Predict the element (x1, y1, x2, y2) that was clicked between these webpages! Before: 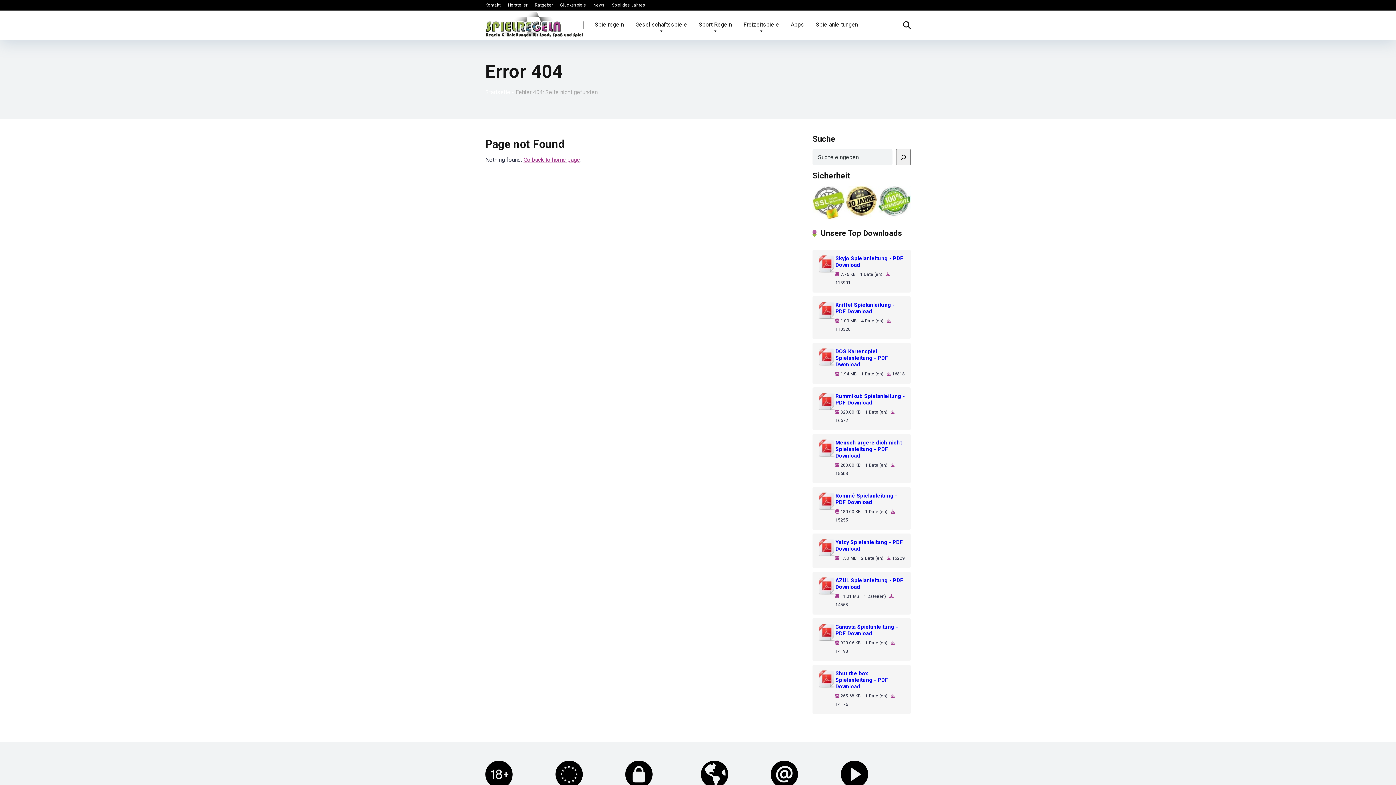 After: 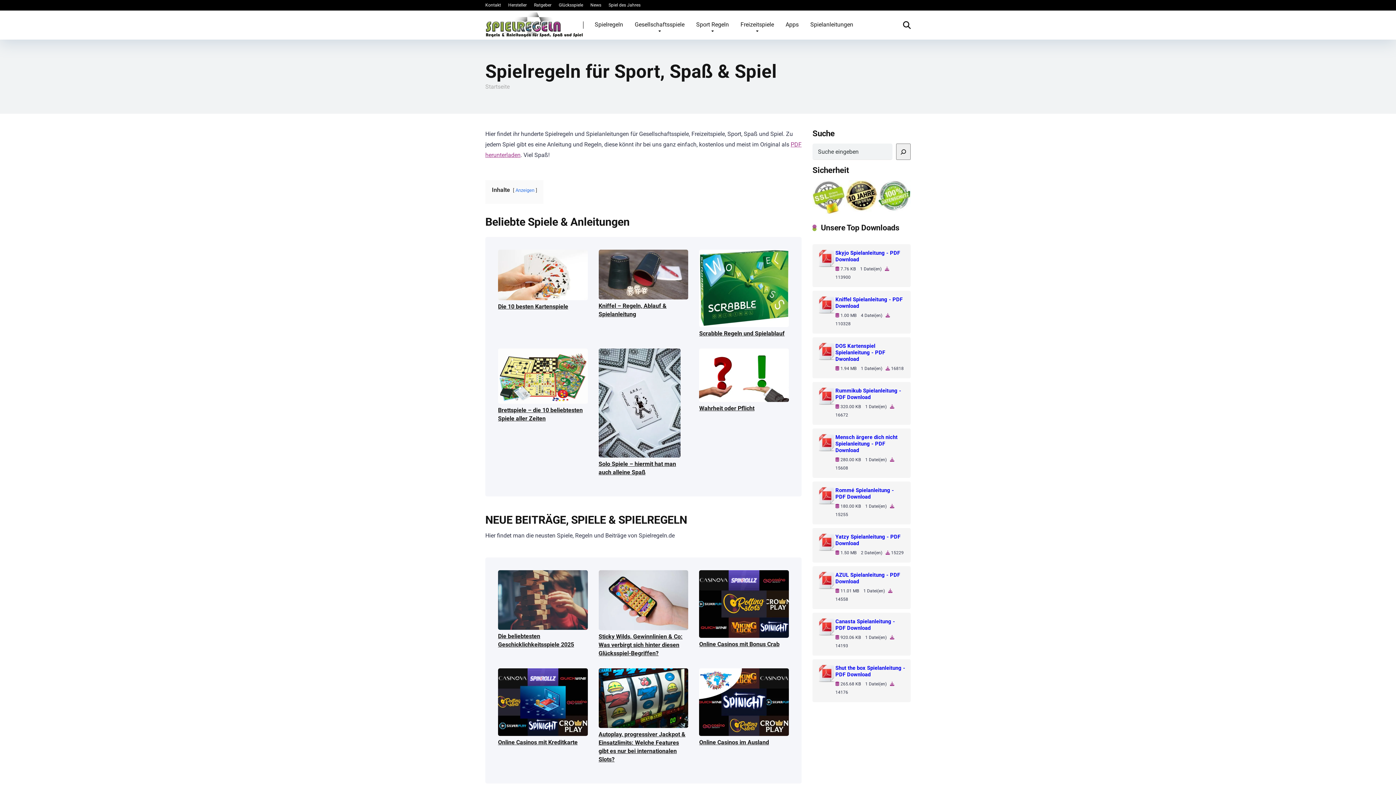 Action: bbox: (485, 12, 583, 36)